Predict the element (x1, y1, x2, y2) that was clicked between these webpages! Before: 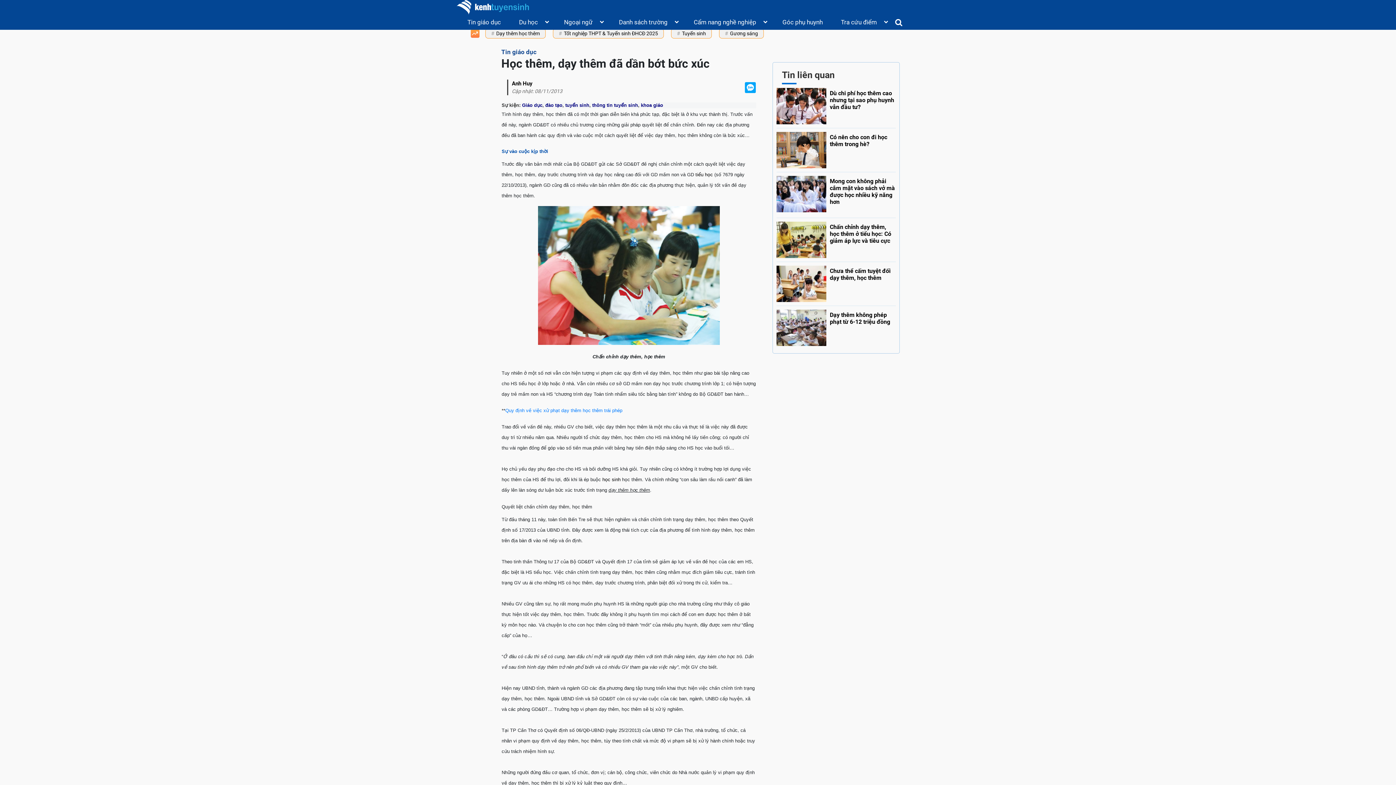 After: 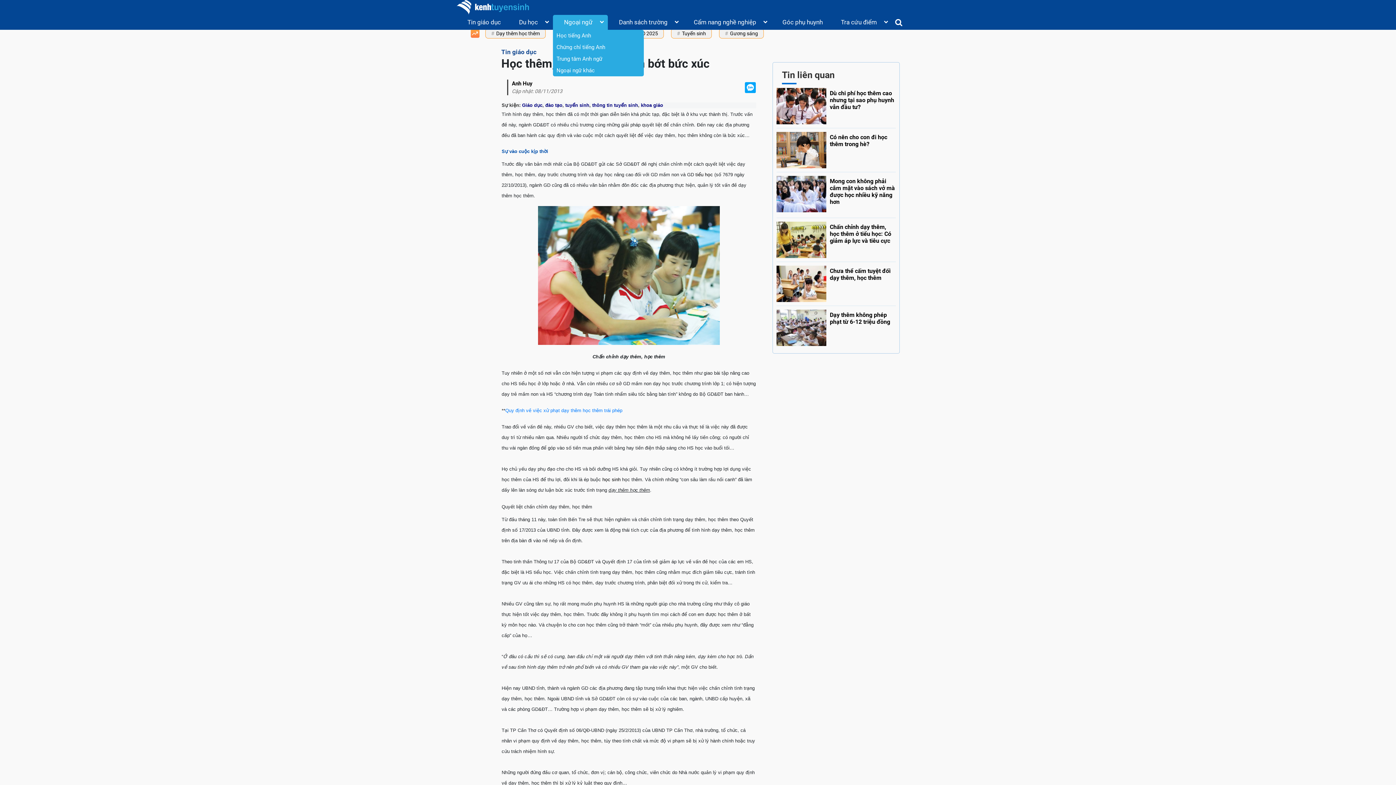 Action: bbox: (553, 14, 599, 29) label: Ngoại ngữ